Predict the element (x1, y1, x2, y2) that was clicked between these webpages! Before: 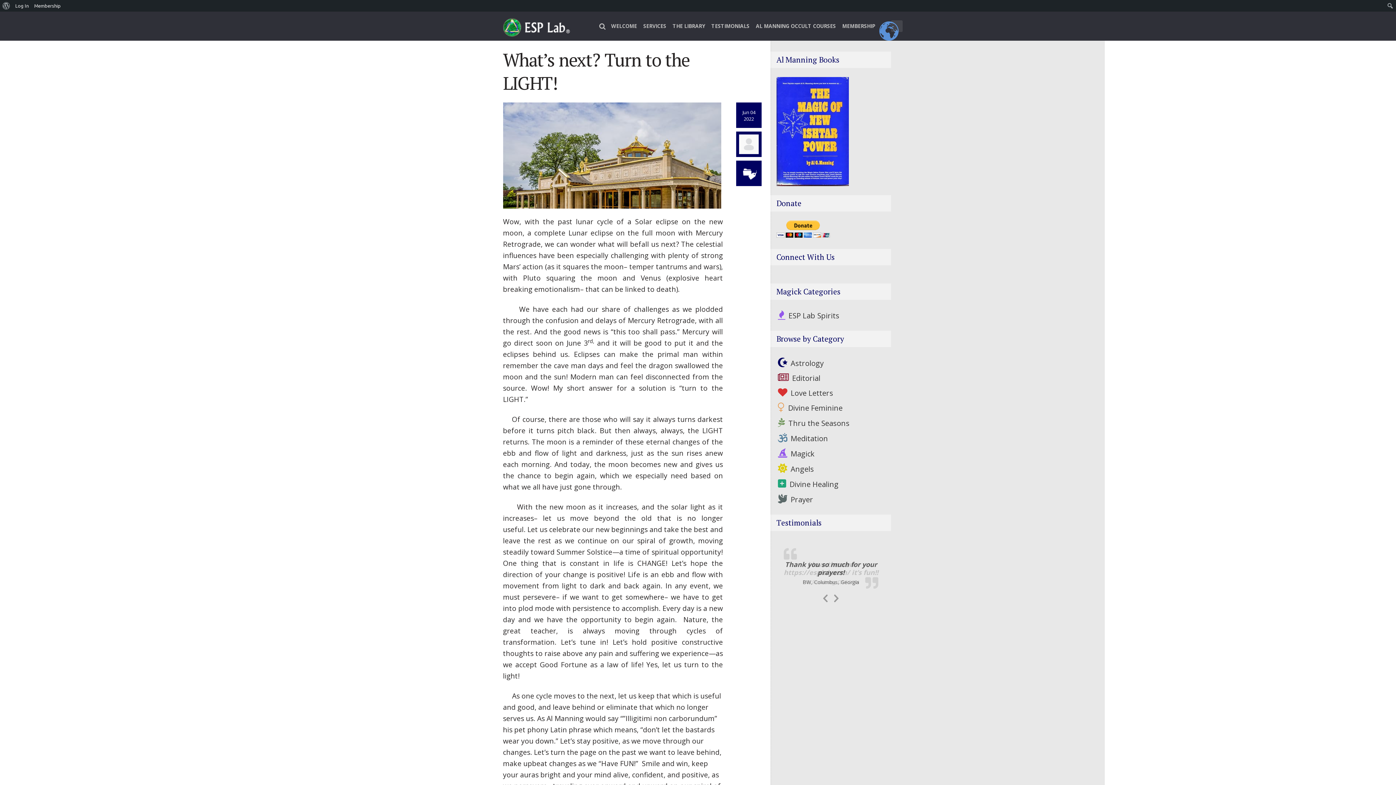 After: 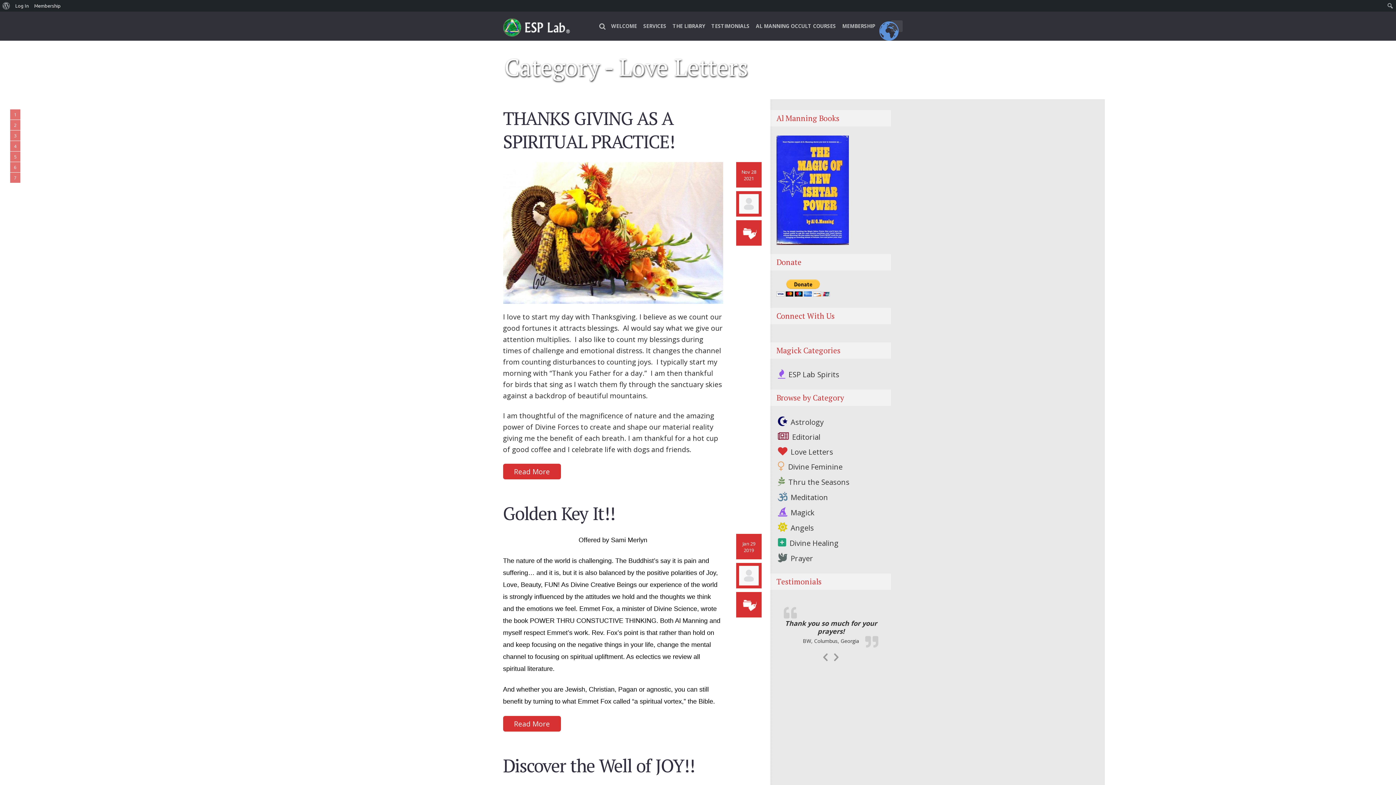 Action: label: Love Letters bbox: (790, 388, 833, 398)